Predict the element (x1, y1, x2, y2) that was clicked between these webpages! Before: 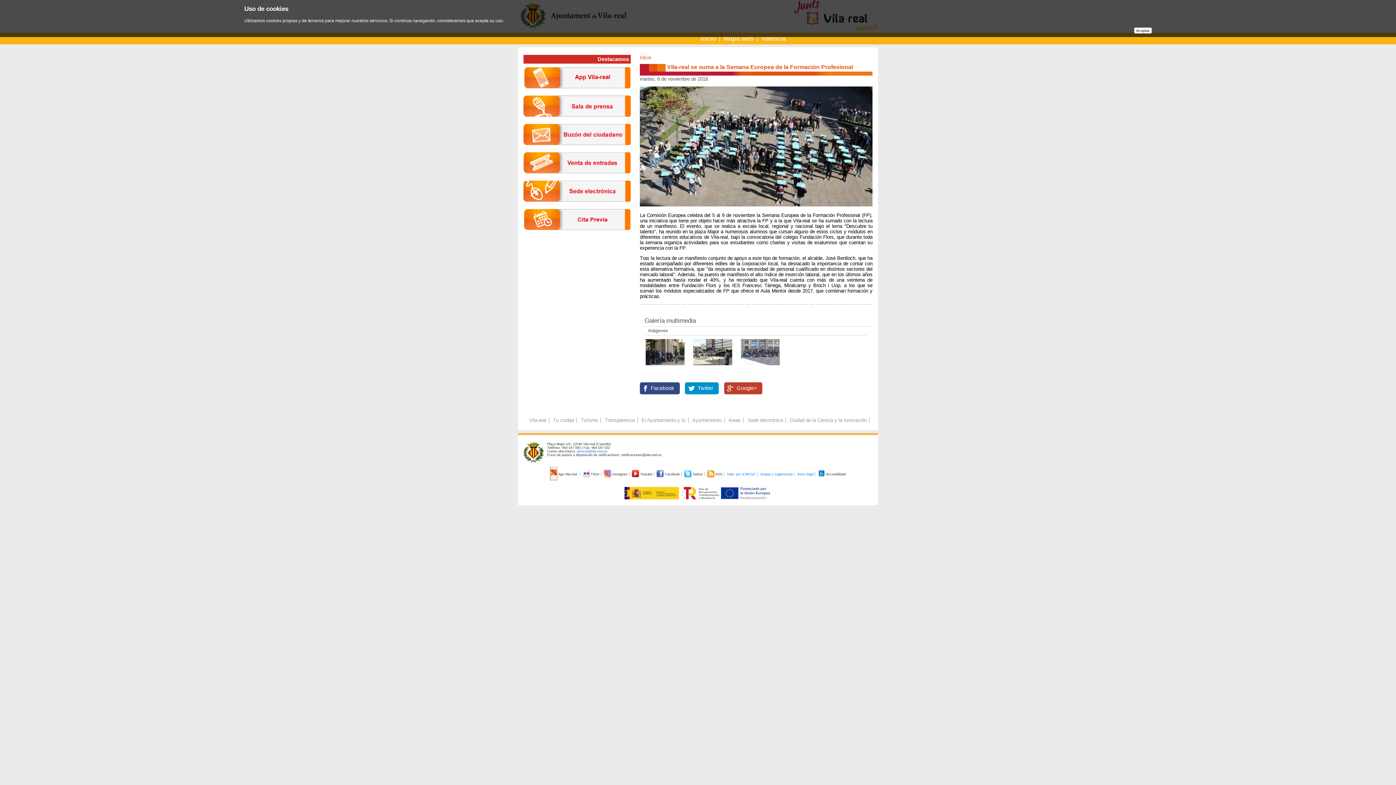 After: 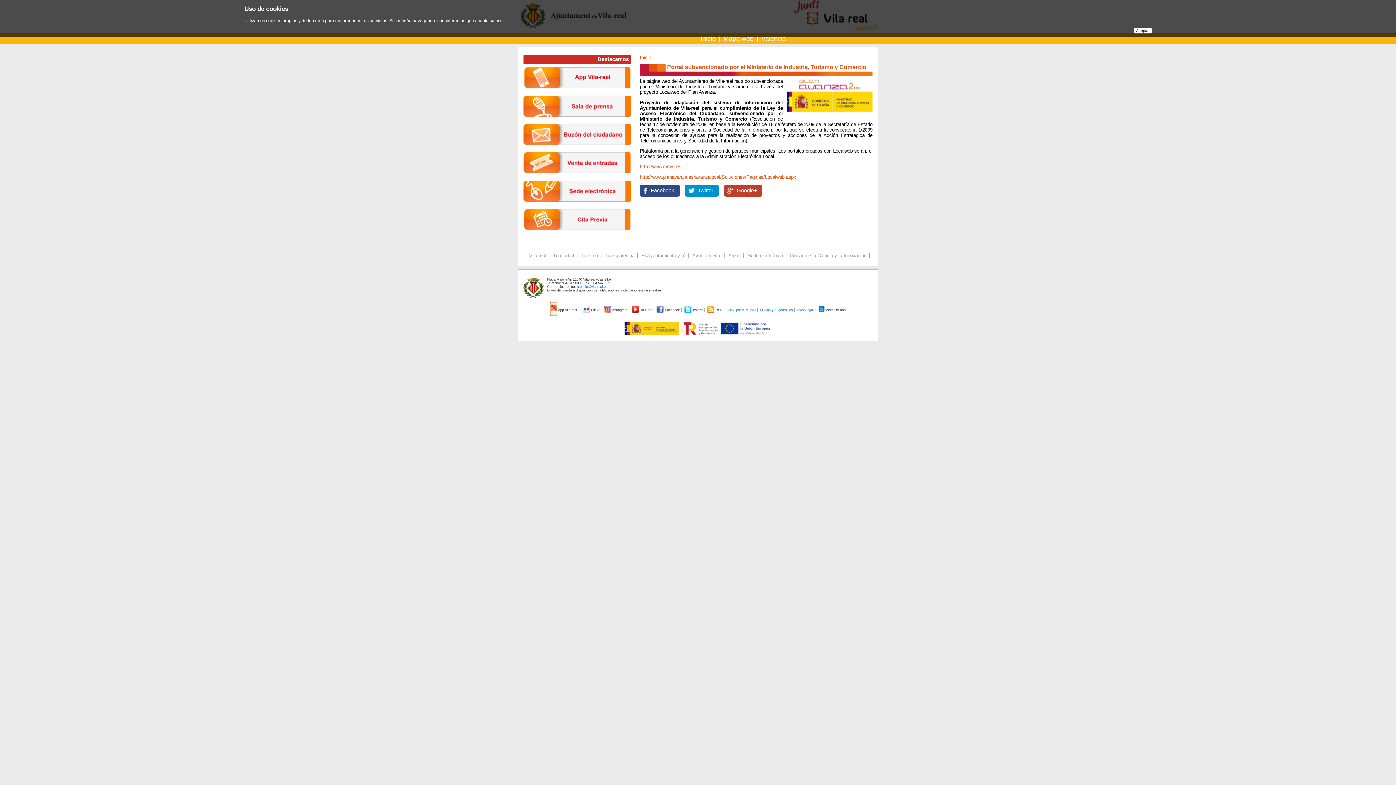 Action: label: Subv. por el MITyC bbox: (726, 472, 756, 476)